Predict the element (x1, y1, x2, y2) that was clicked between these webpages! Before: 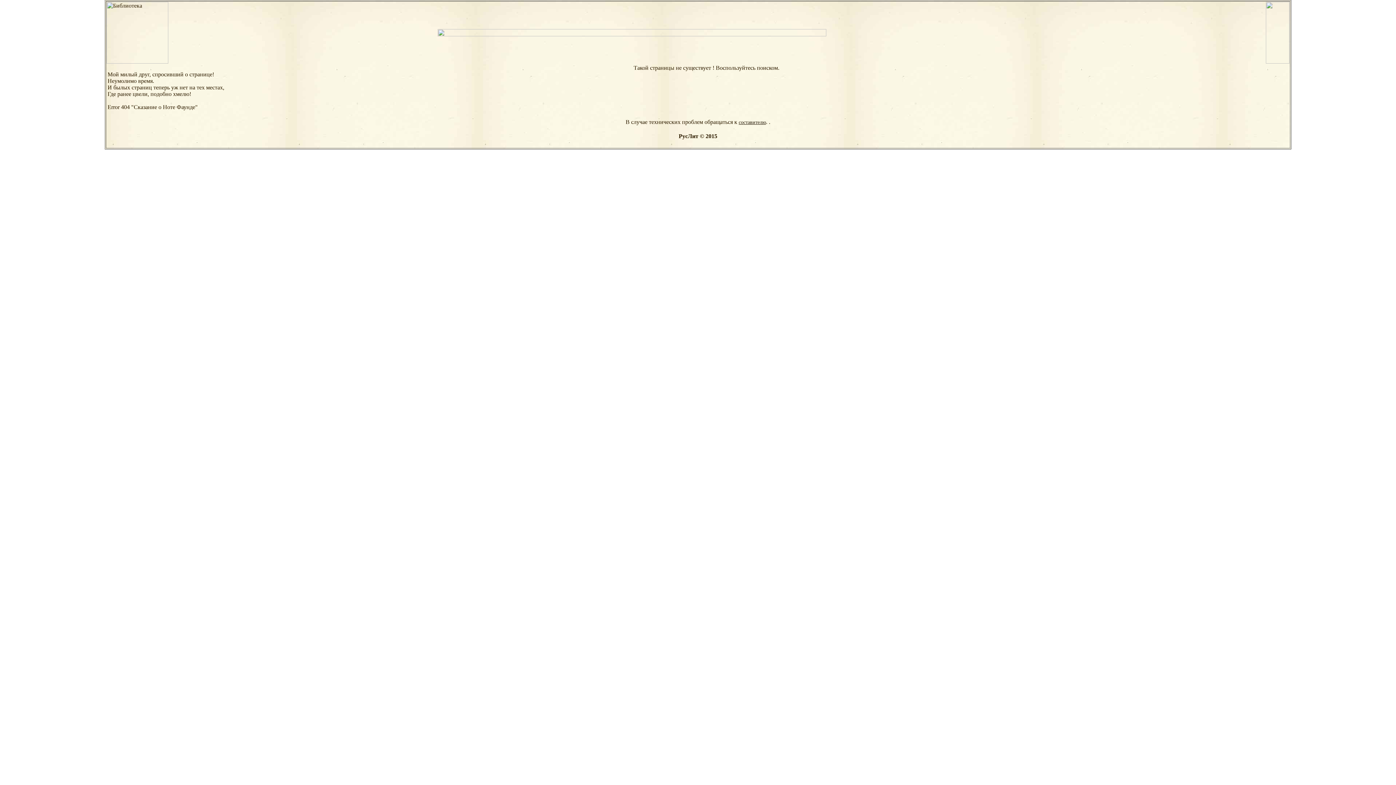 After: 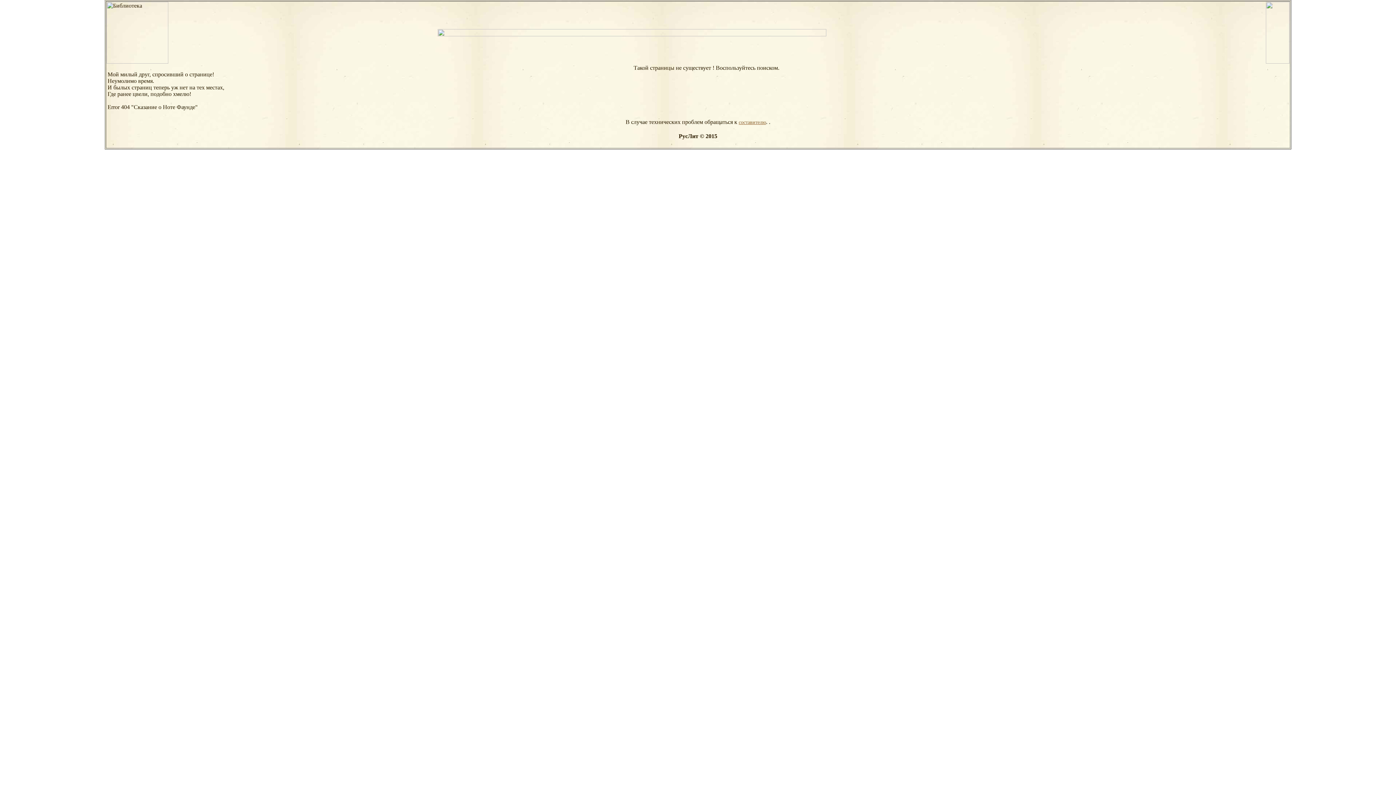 Action: bbox: (738, 119, 766, 125) label: составителю